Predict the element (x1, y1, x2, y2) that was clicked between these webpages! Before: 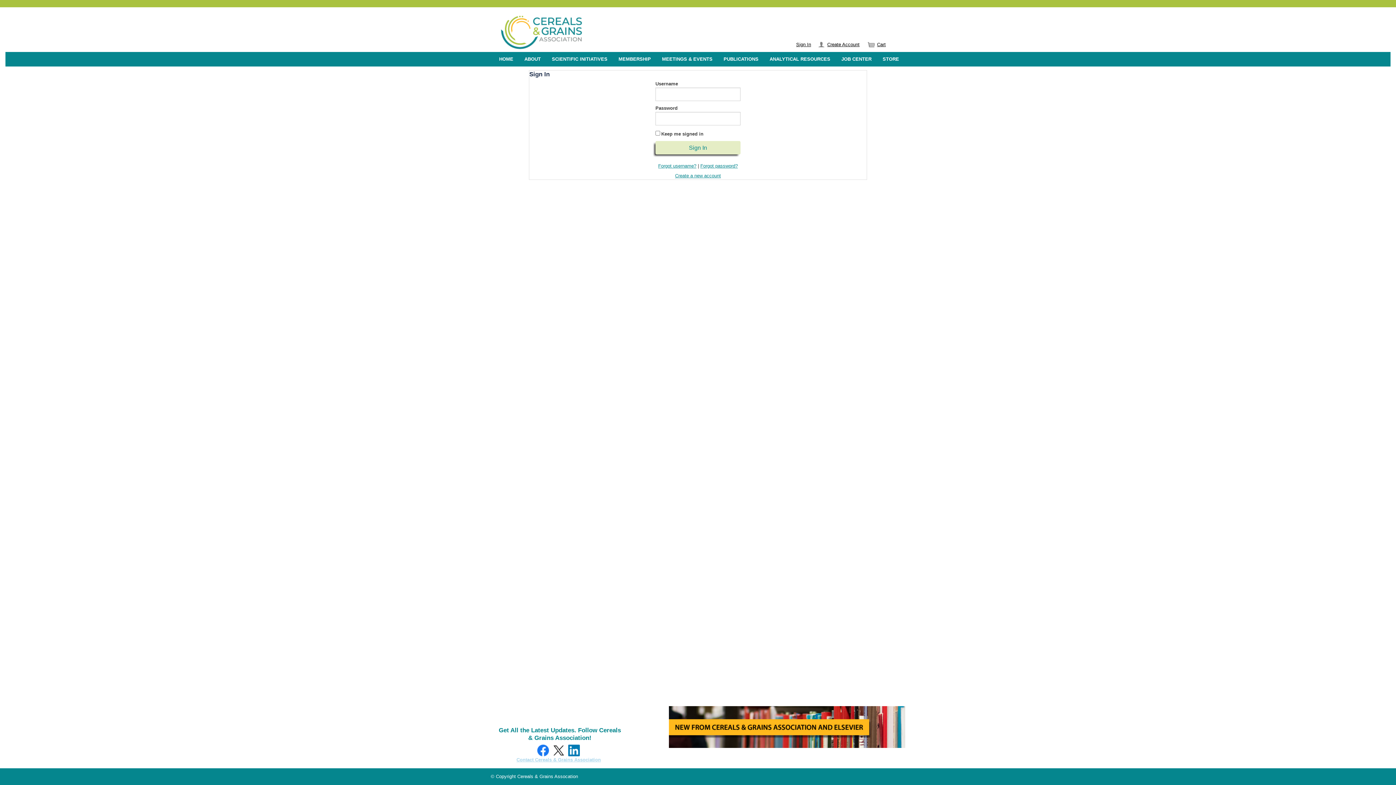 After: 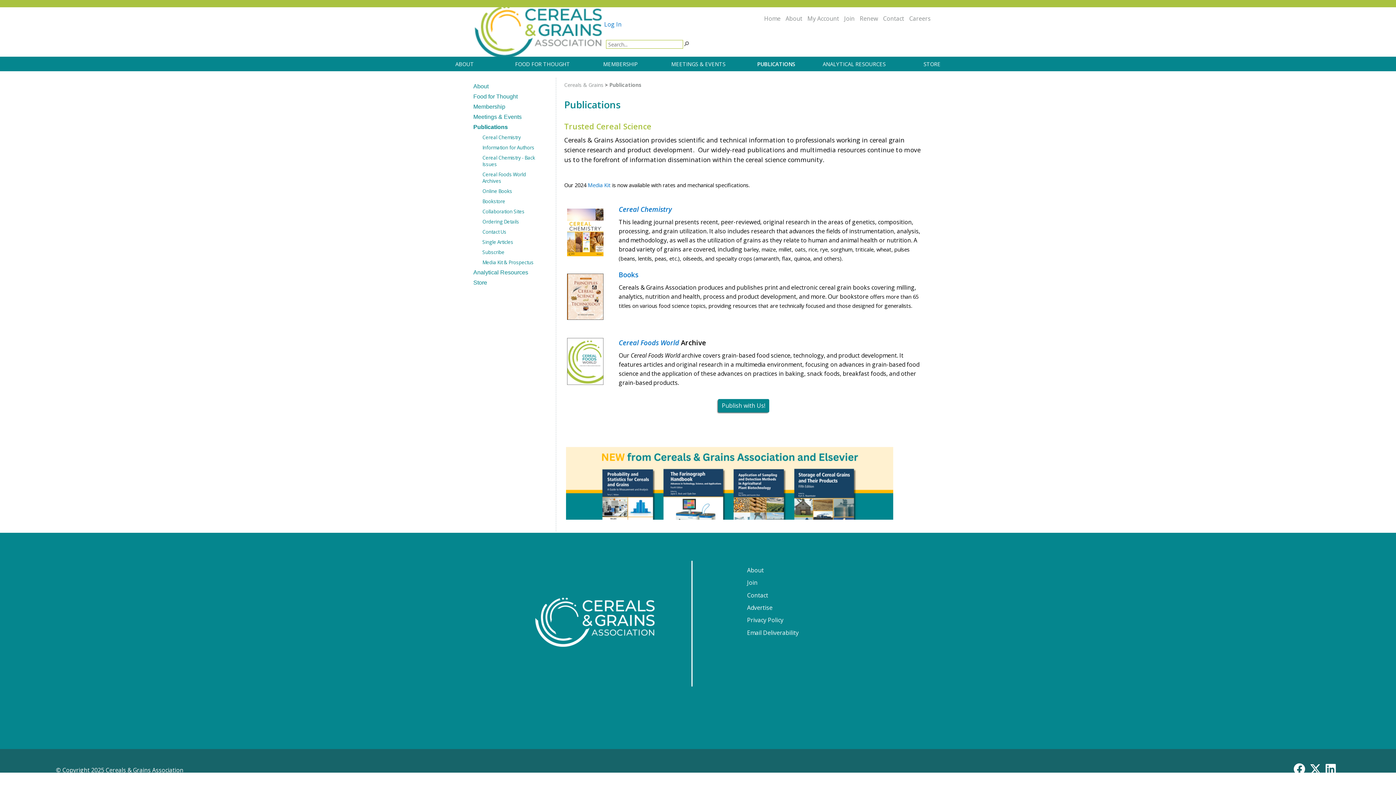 Action: bbox: (719, 51, 763, 66) label: PUBLICATIONS